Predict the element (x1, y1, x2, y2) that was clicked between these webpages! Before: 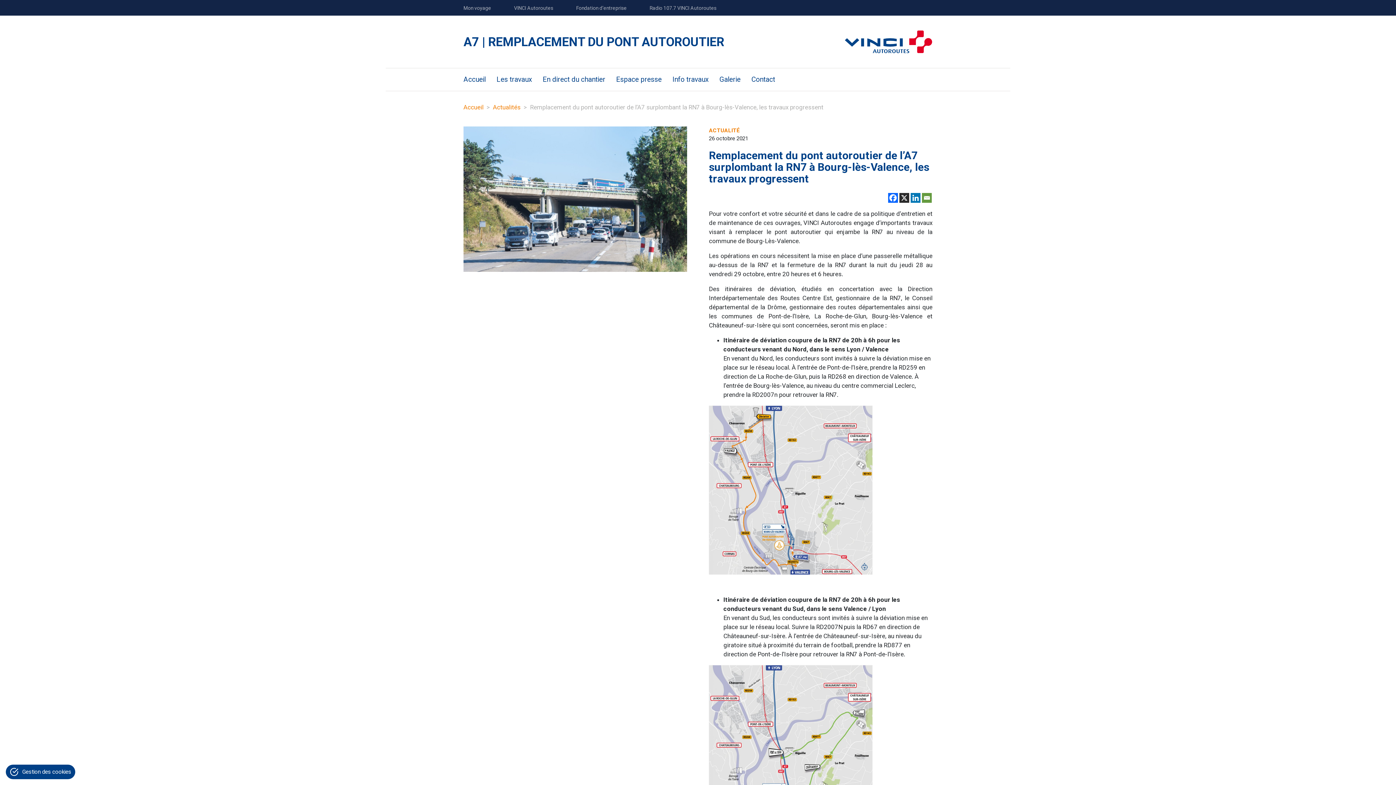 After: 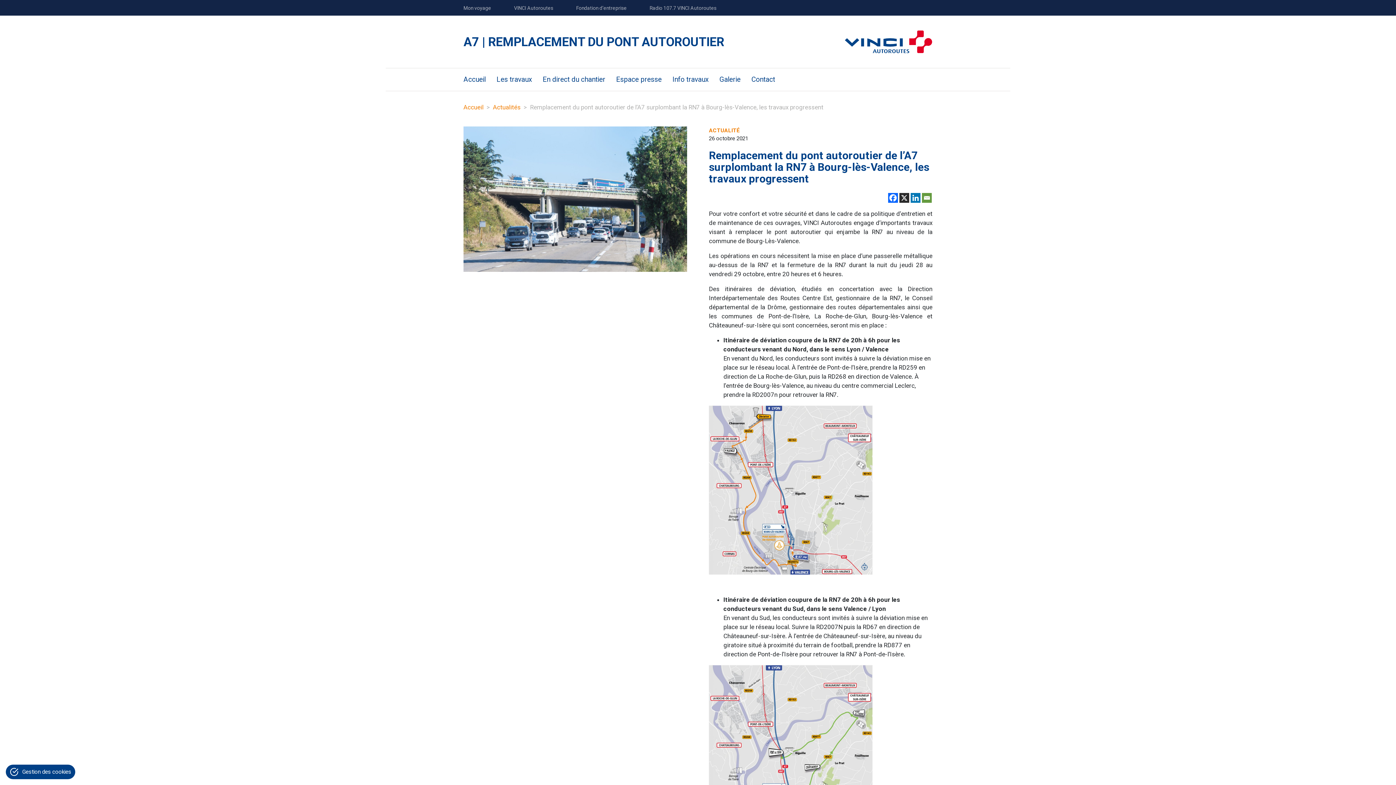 Action: bbox: (899, 192, 909, 202) label: X